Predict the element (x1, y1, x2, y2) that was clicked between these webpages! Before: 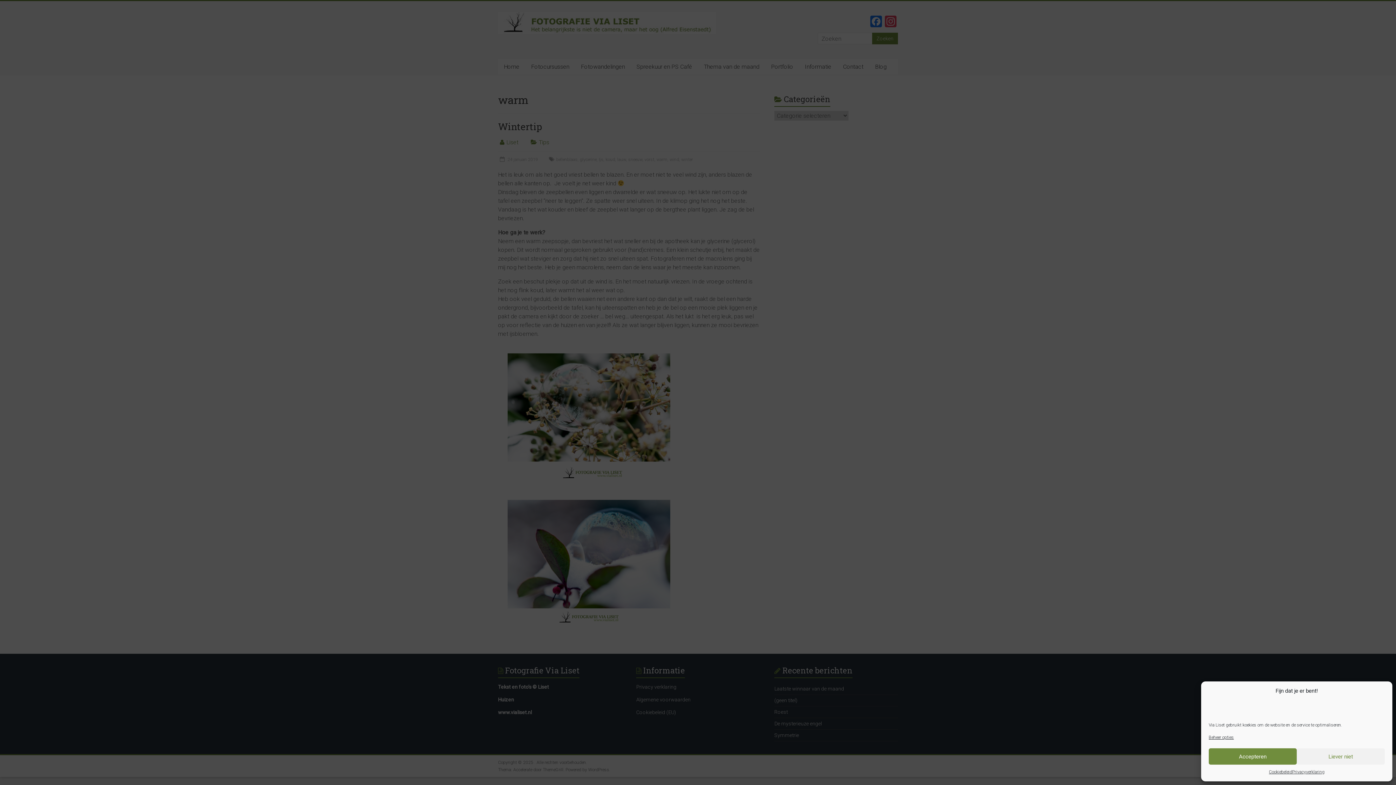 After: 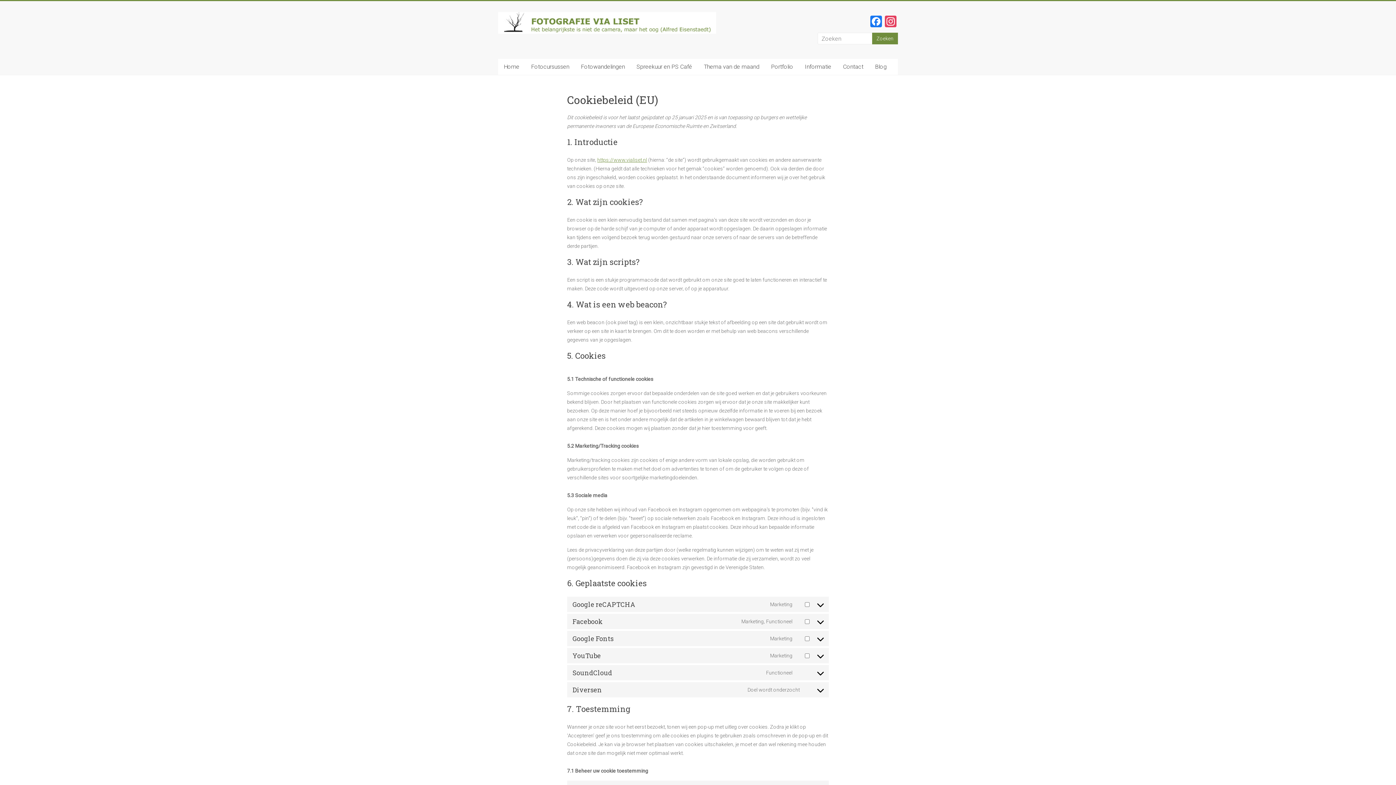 Action: label: Cookiebeleid bbox: (1269, 768, 1292, 776)